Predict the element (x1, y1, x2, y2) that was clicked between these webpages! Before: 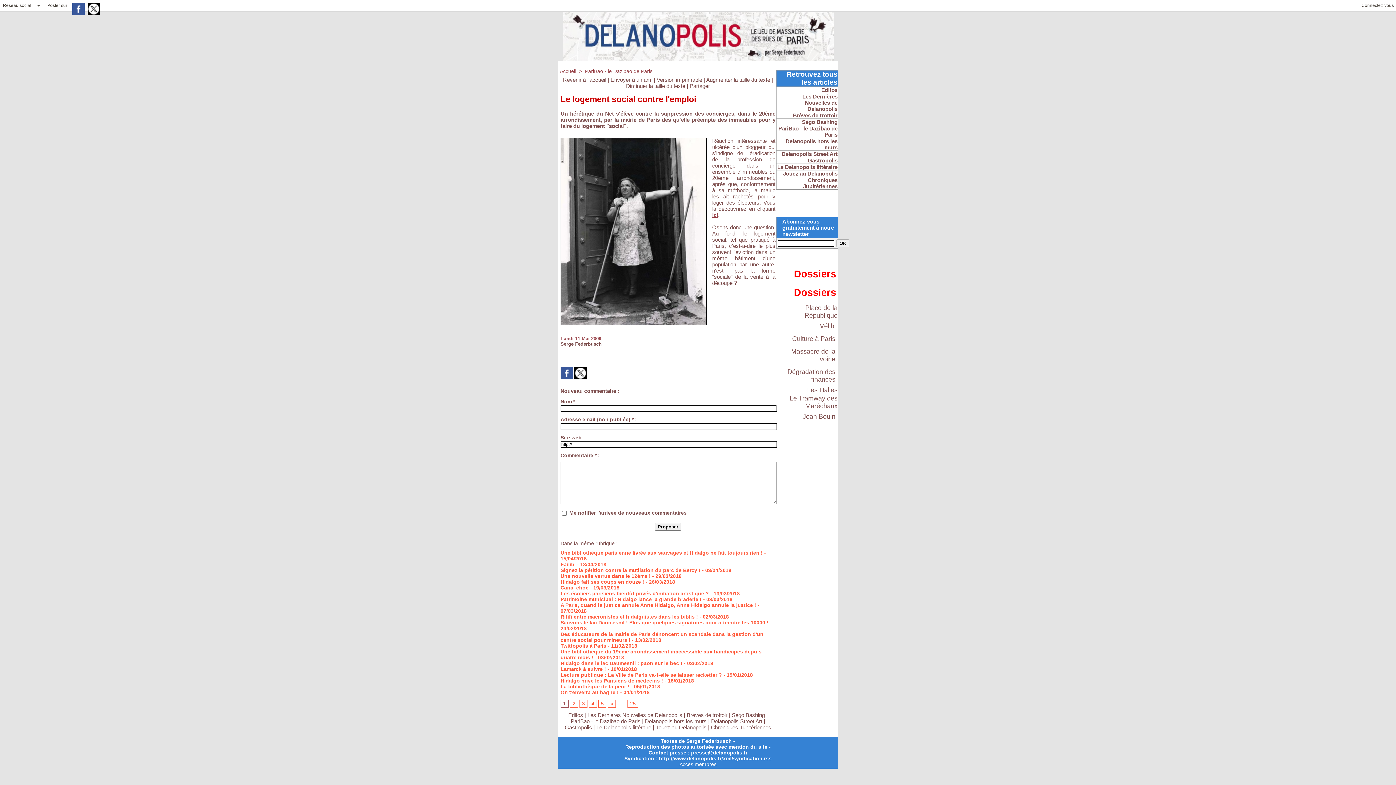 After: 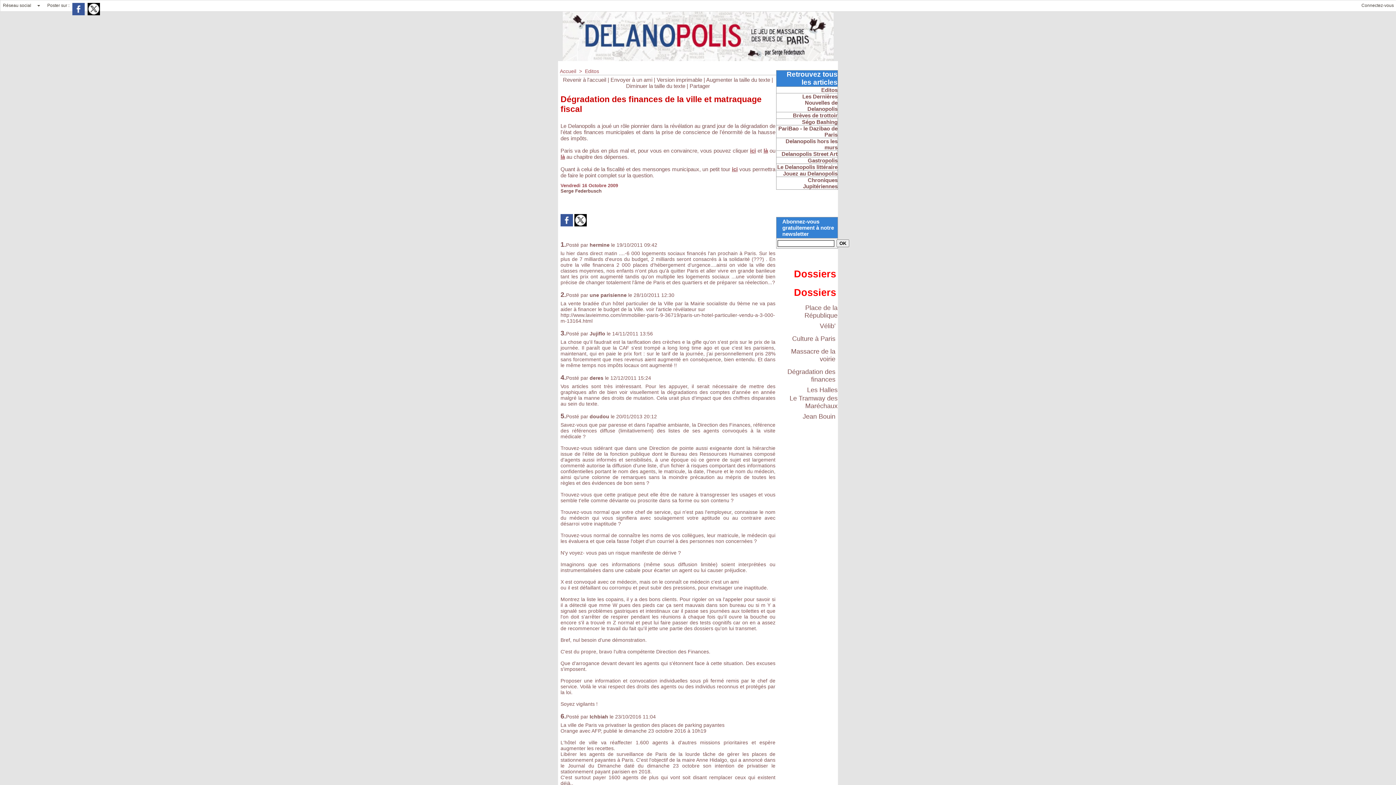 Action: label: Dégradation des finances bbox: (787, 368, 835, 383)